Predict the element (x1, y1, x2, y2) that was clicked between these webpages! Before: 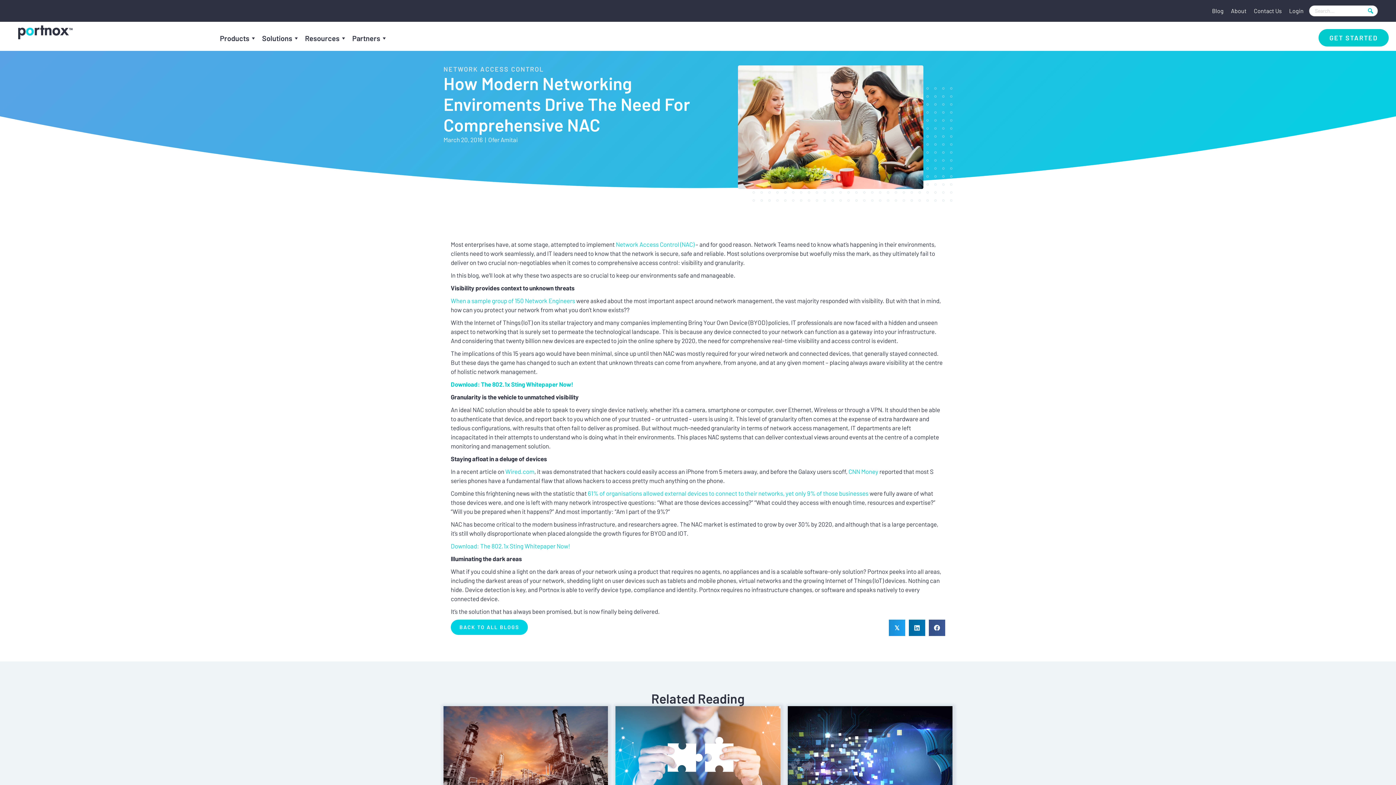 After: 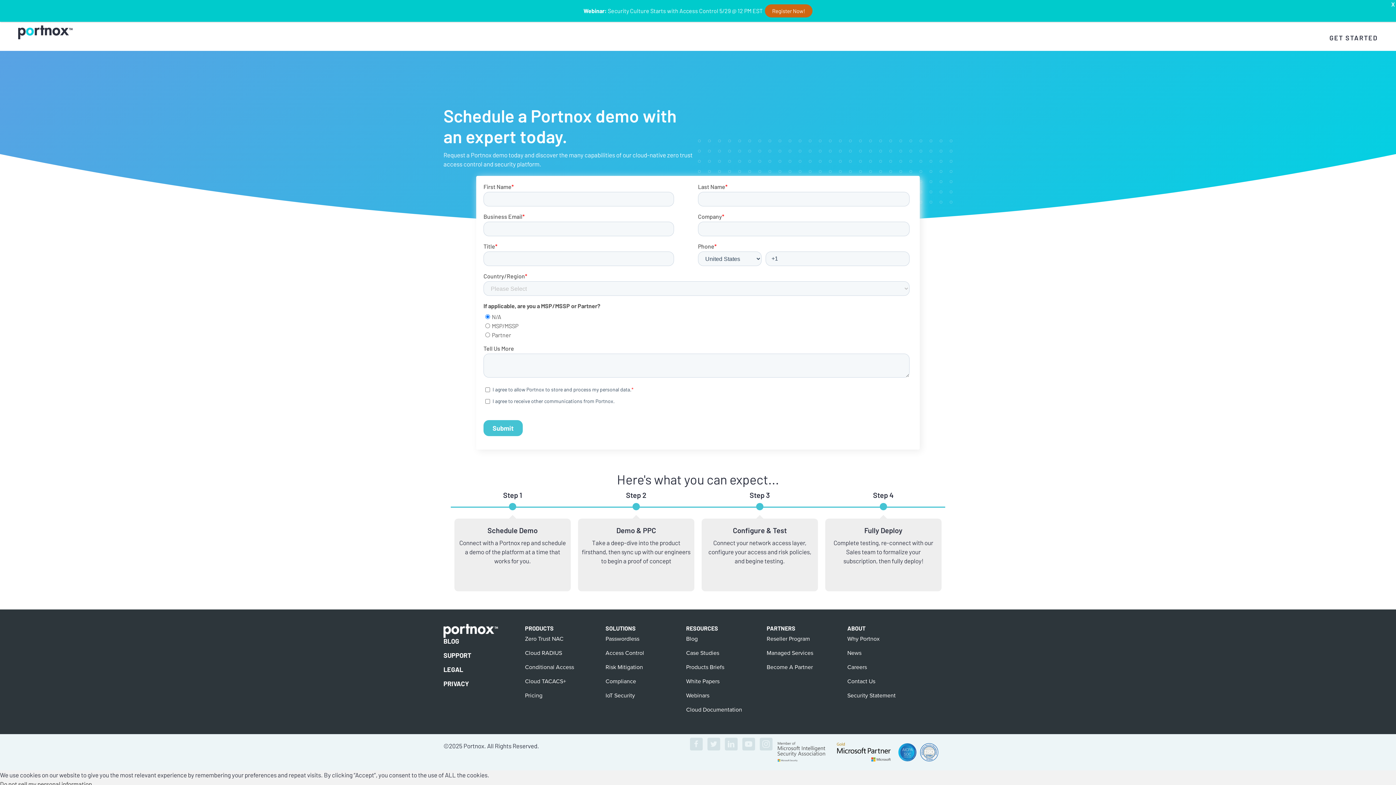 Action: bbox: (1318, 29, 1389, 46) label: GET STARTED